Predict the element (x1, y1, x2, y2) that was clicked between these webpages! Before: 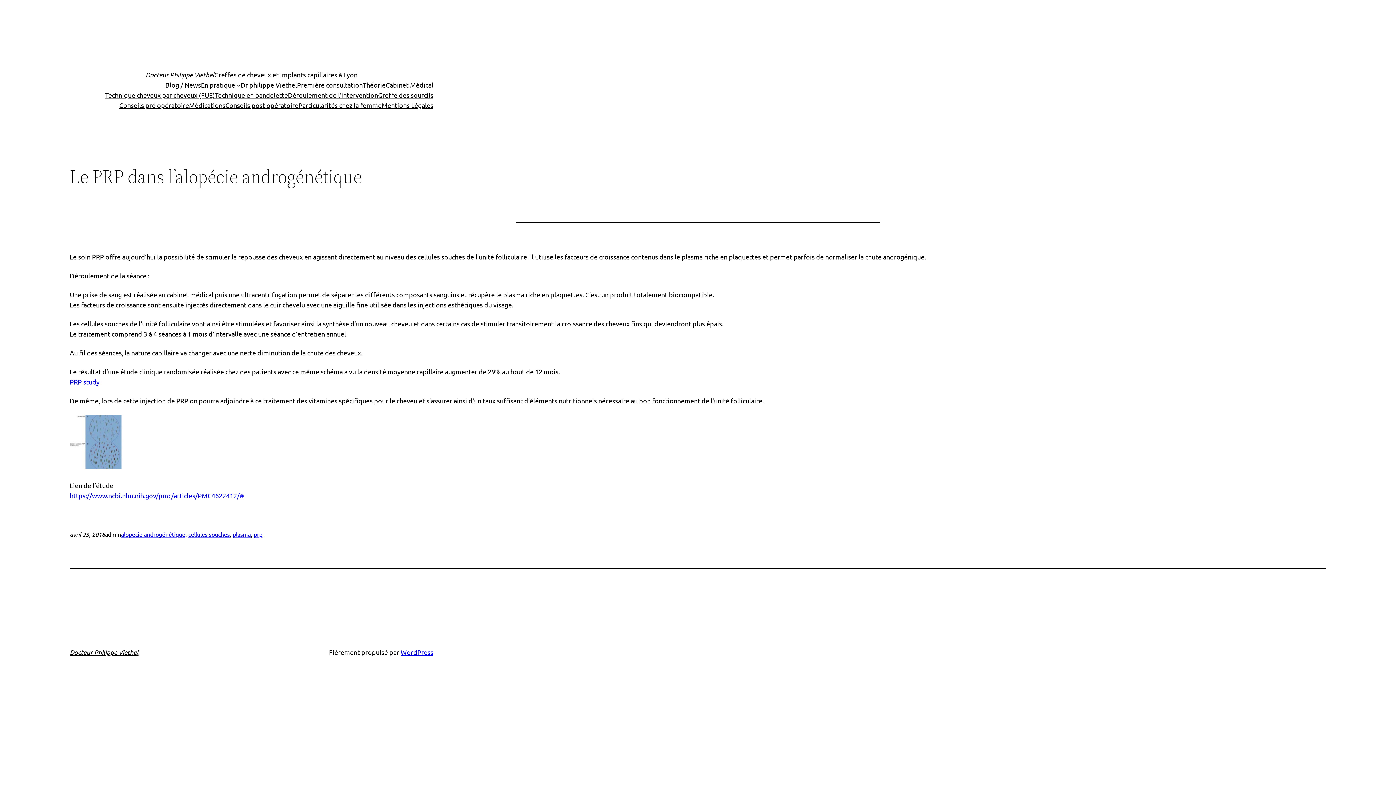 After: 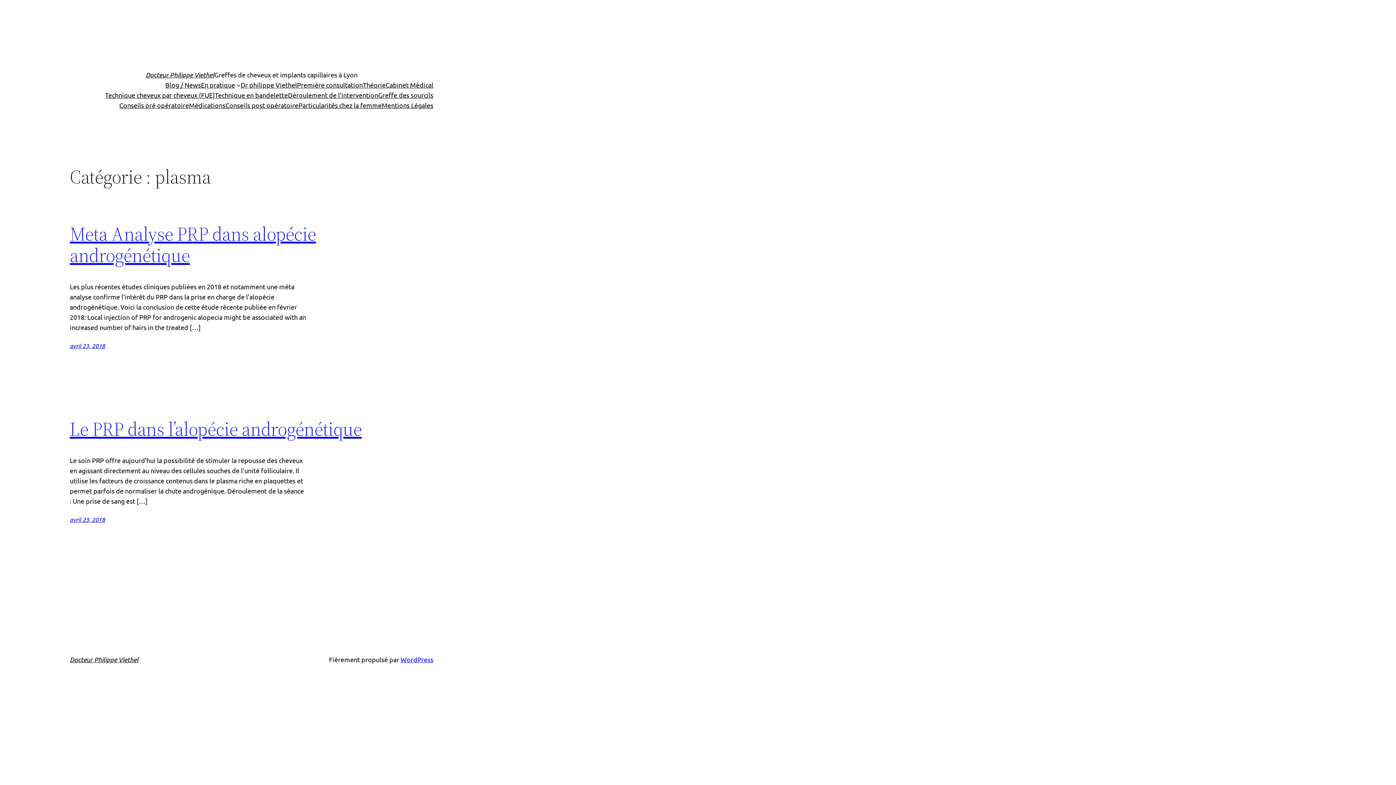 Action: bbox: (232, 530, 250, 538) label: plasma